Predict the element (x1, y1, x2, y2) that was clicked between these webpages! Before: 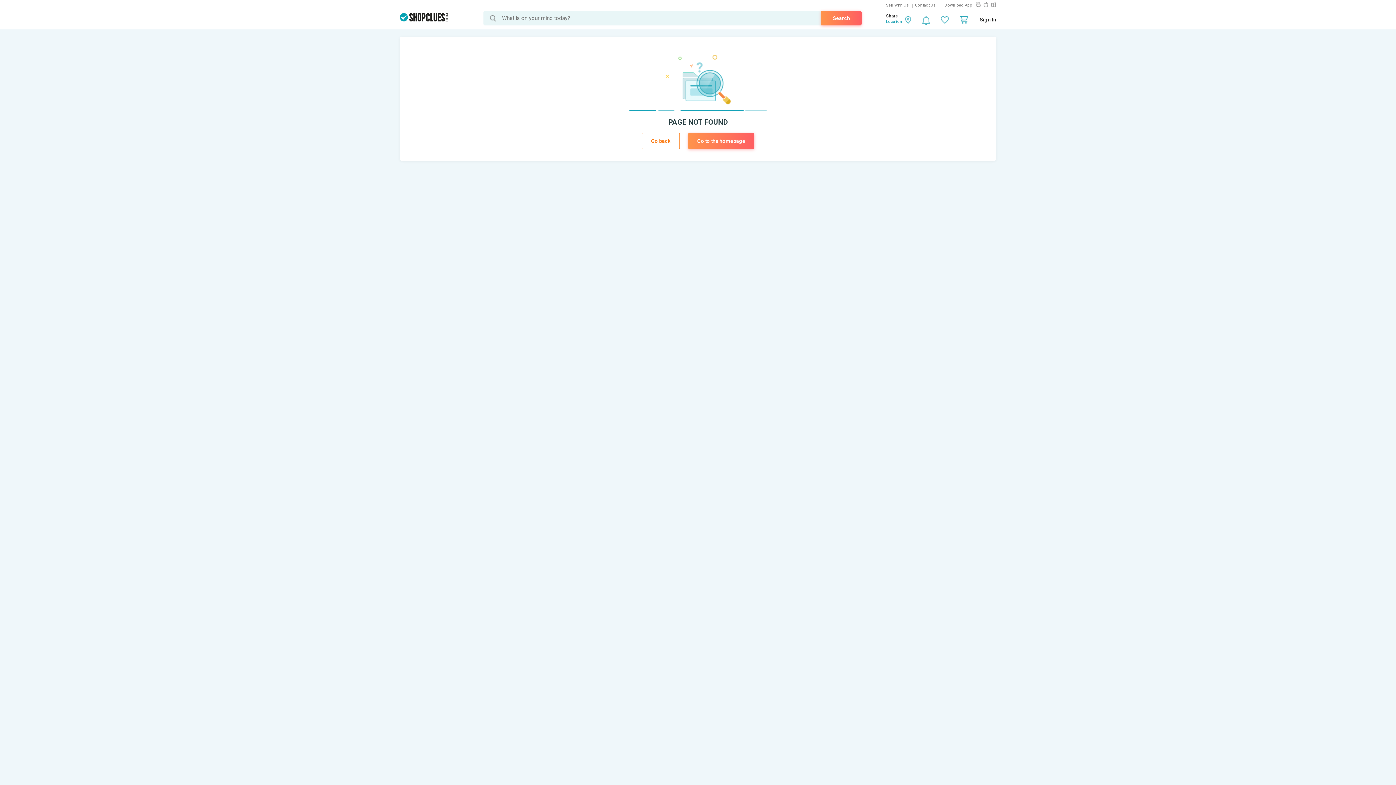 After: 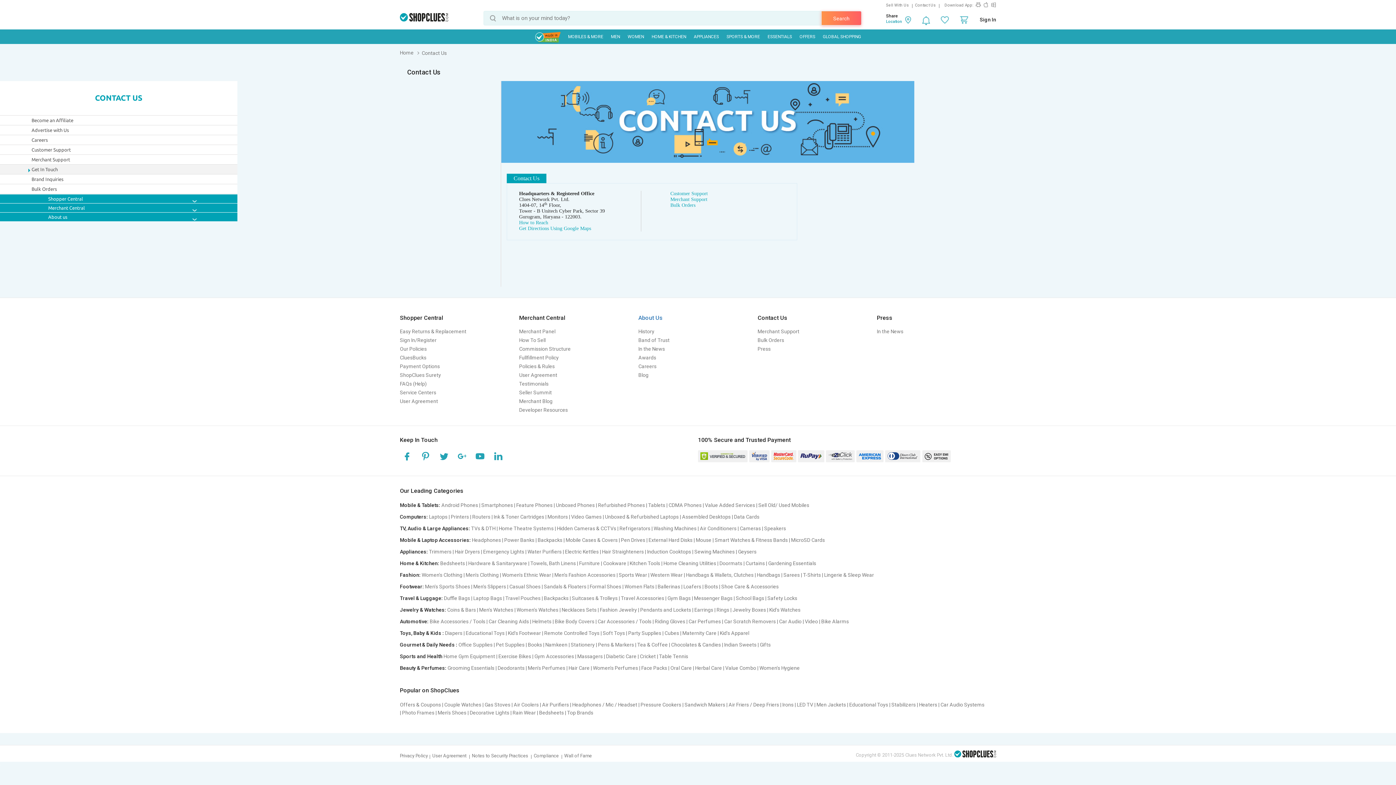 Action: bbox: (915, 2, 939, 7) label: Contact Us